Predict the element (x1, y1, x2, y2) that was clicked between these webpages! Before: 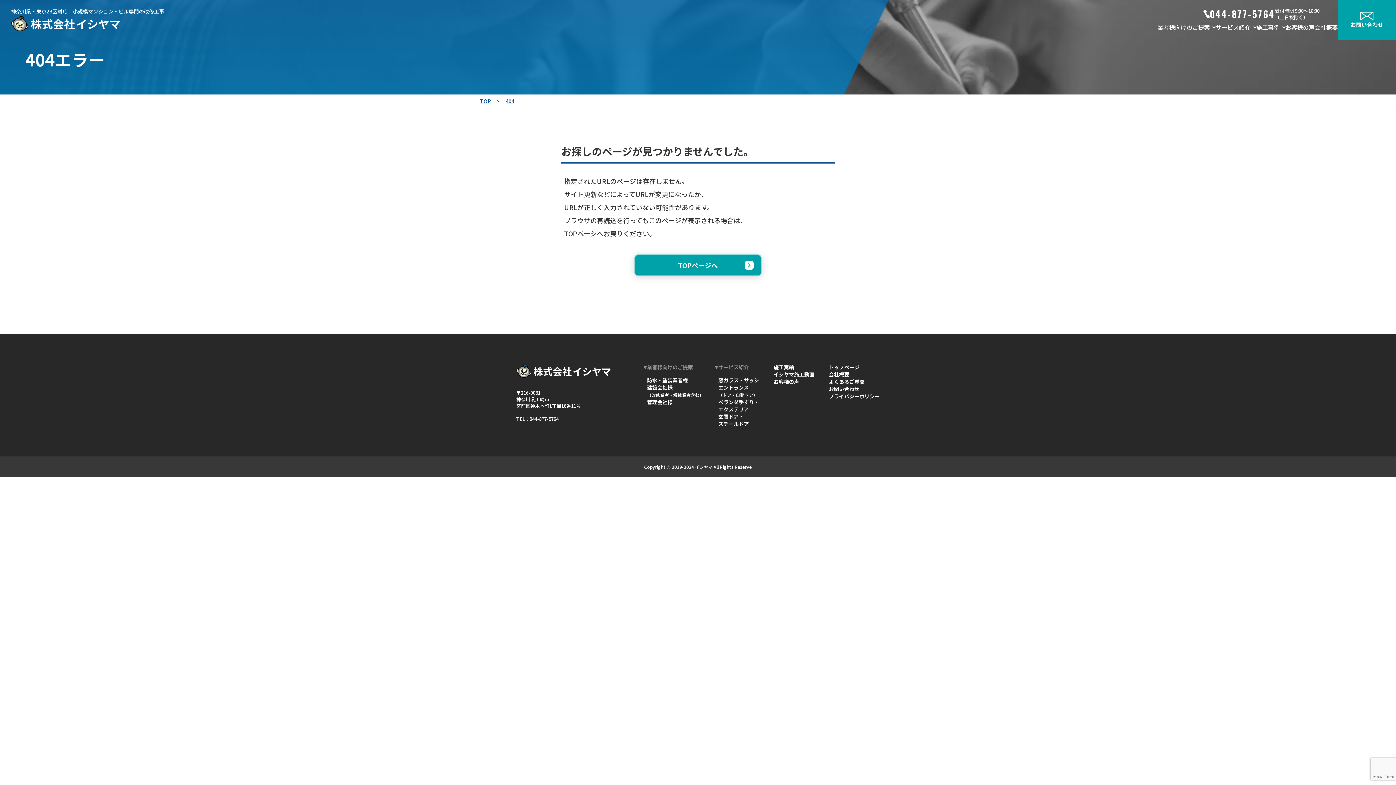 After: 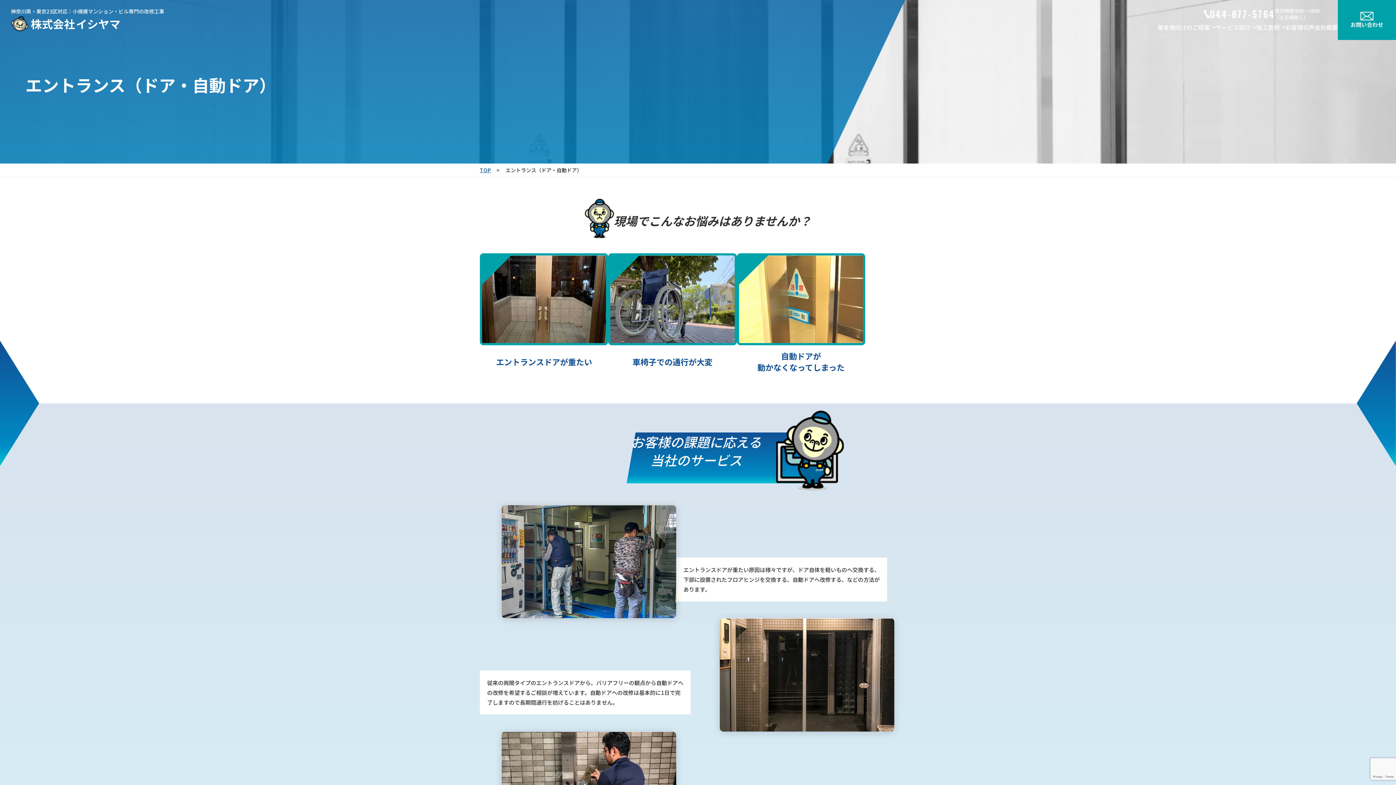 Action: label: エントランス
（ドア・自動ドア） bbox: (718, 384, 759, 398)